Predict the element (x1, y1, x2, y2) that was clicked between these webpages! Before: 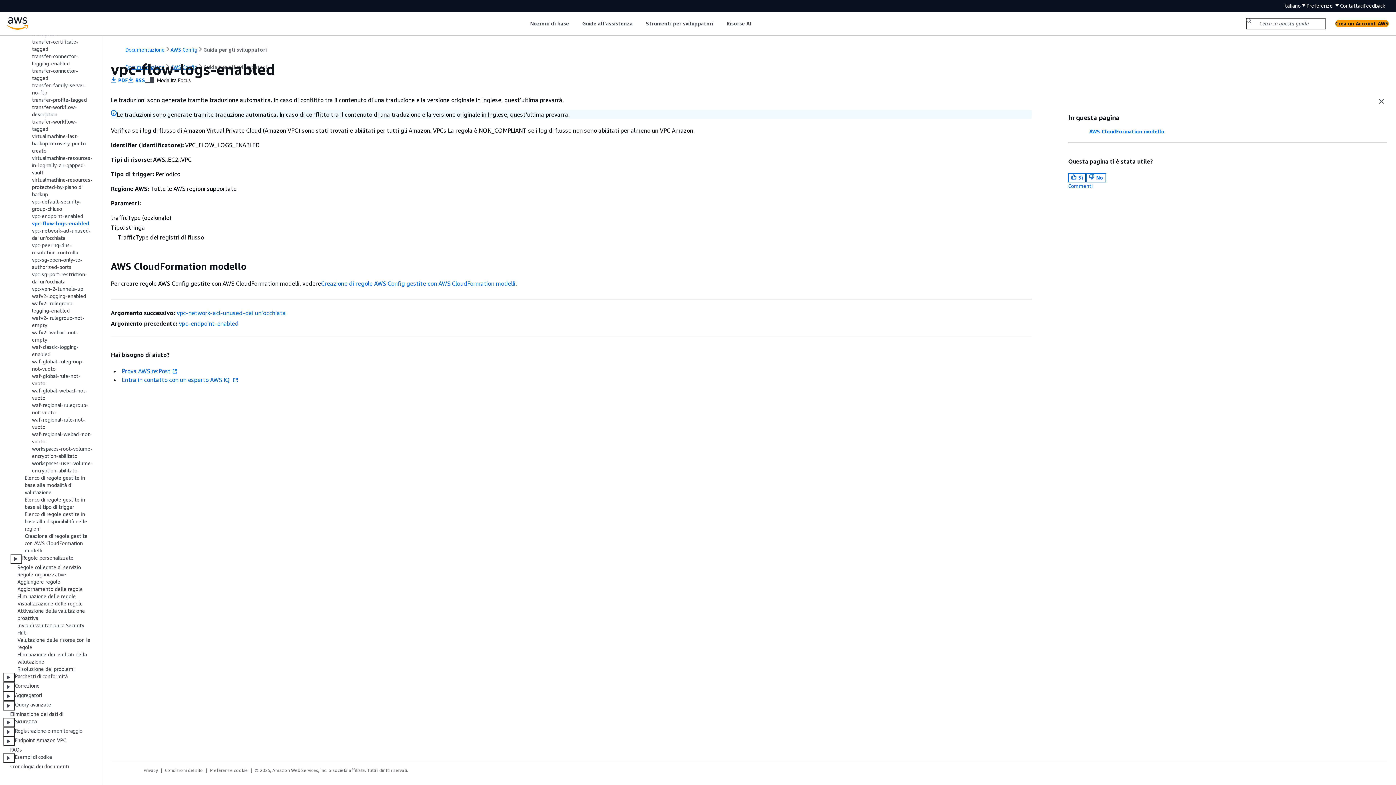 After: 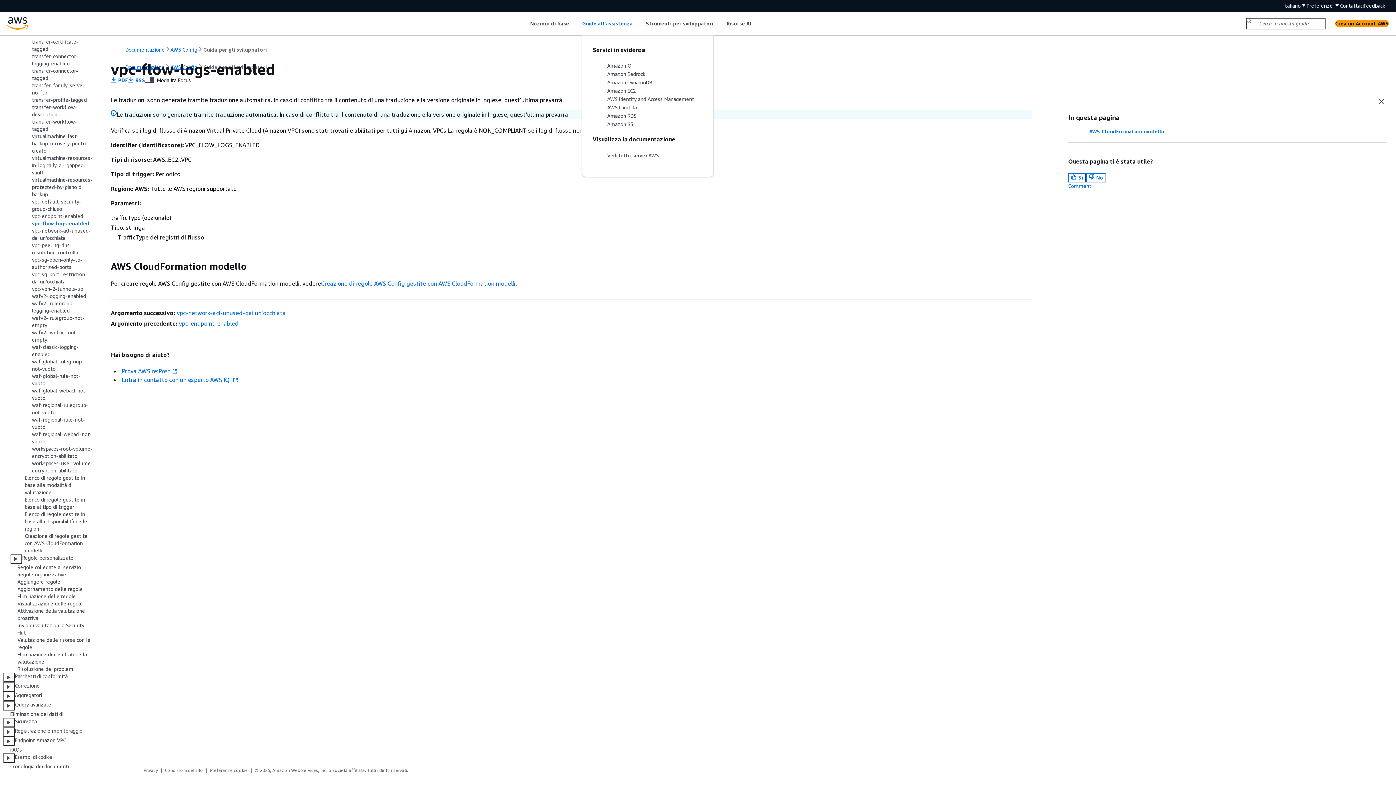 Action: bbox: (582, 19, 633, 27) label: Guide all'assistenza